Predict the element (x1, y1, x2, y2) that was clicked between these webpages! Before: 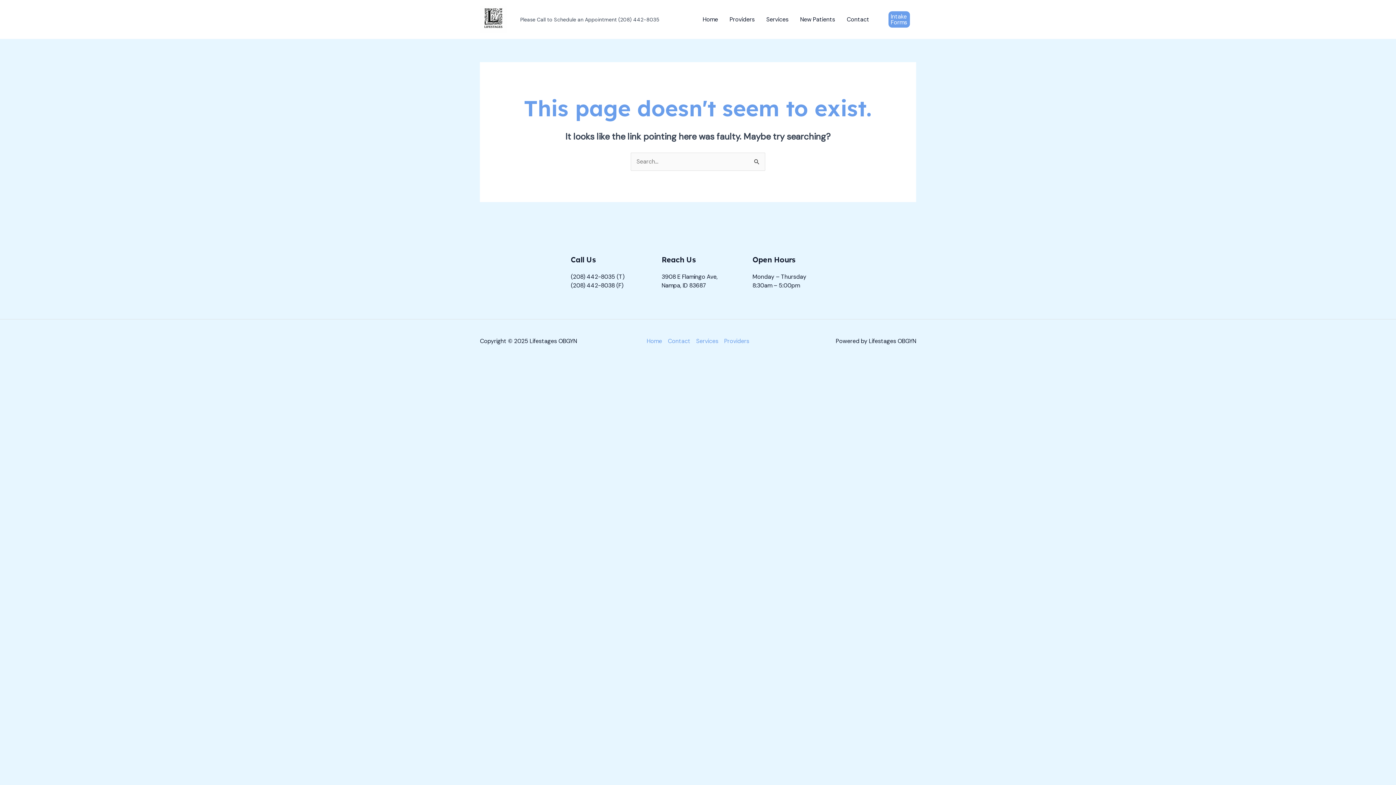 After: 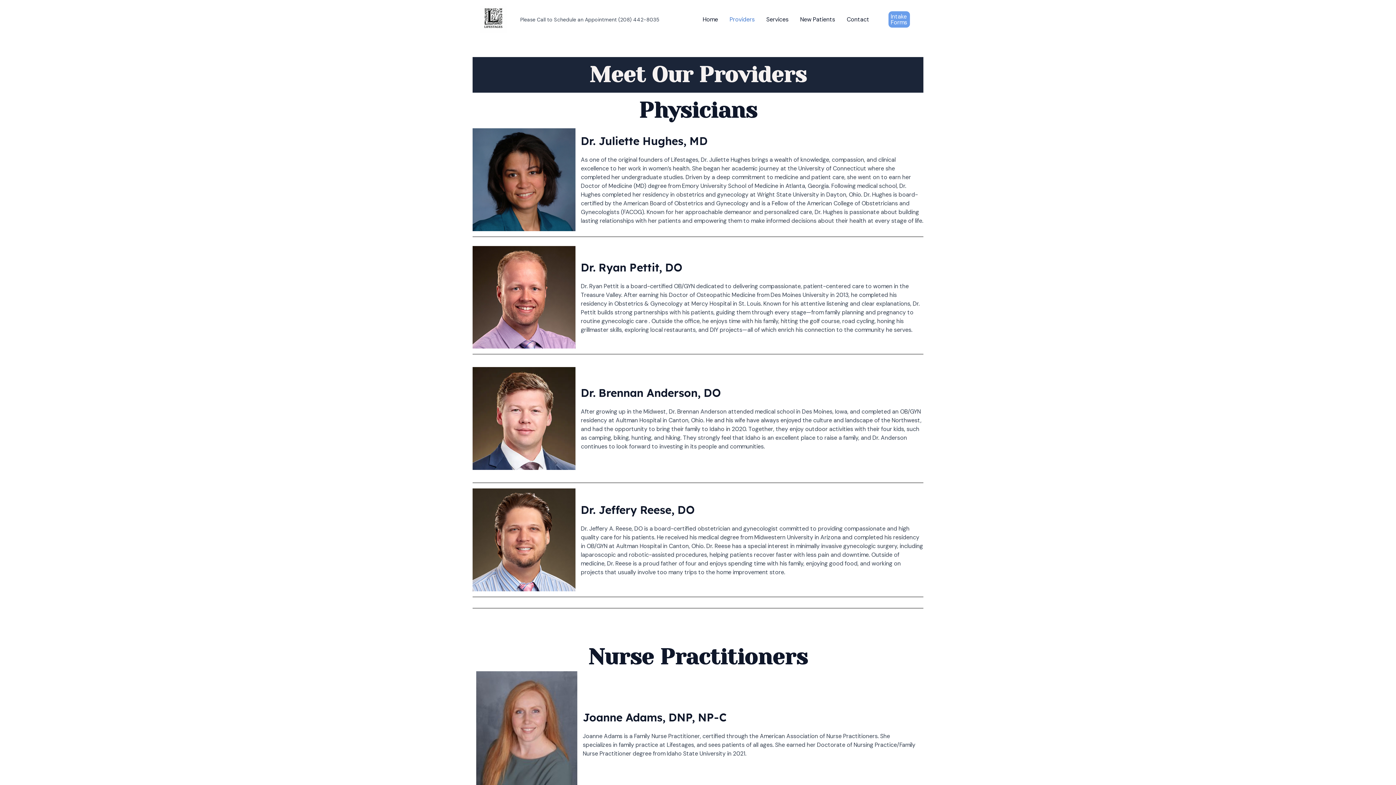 Action: bbox: (721, 337, 749, 345) label: Providers